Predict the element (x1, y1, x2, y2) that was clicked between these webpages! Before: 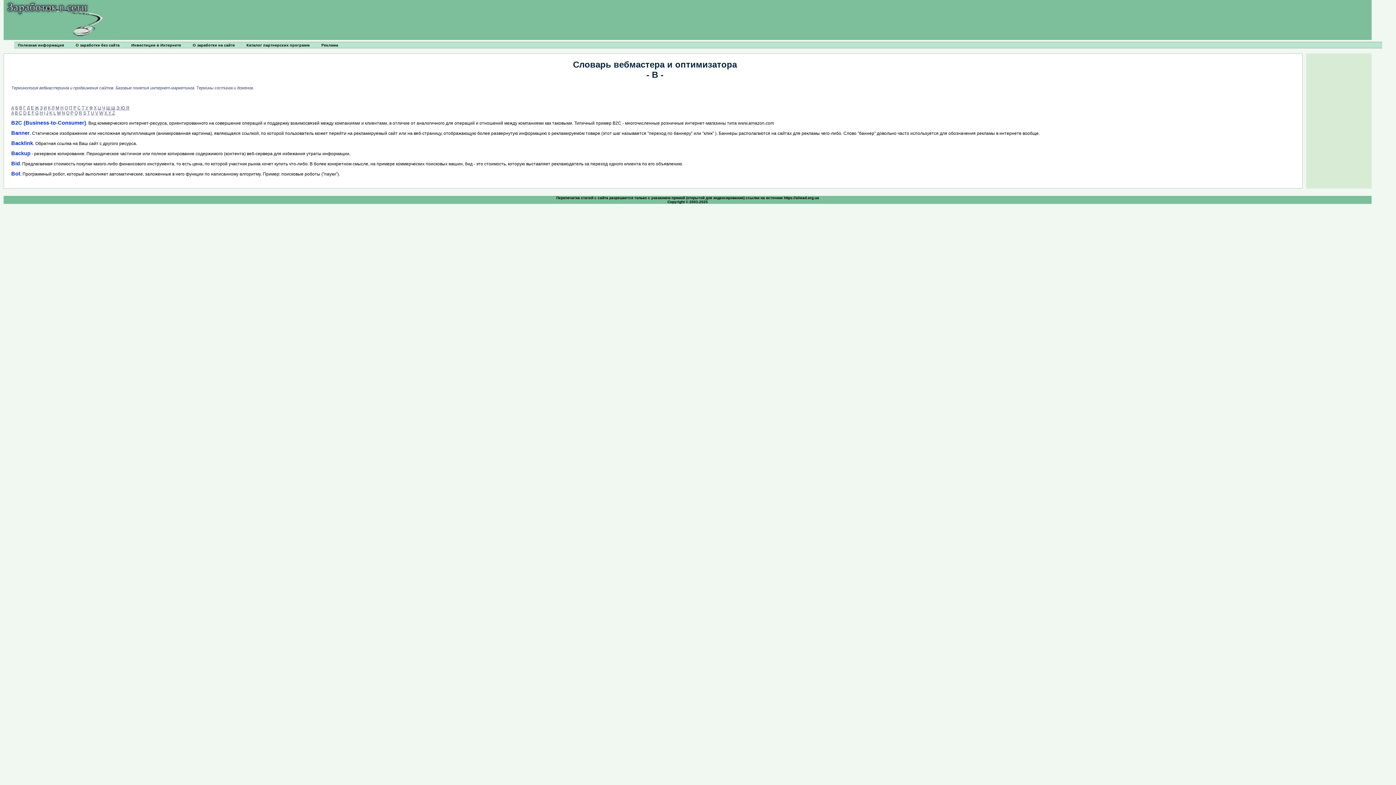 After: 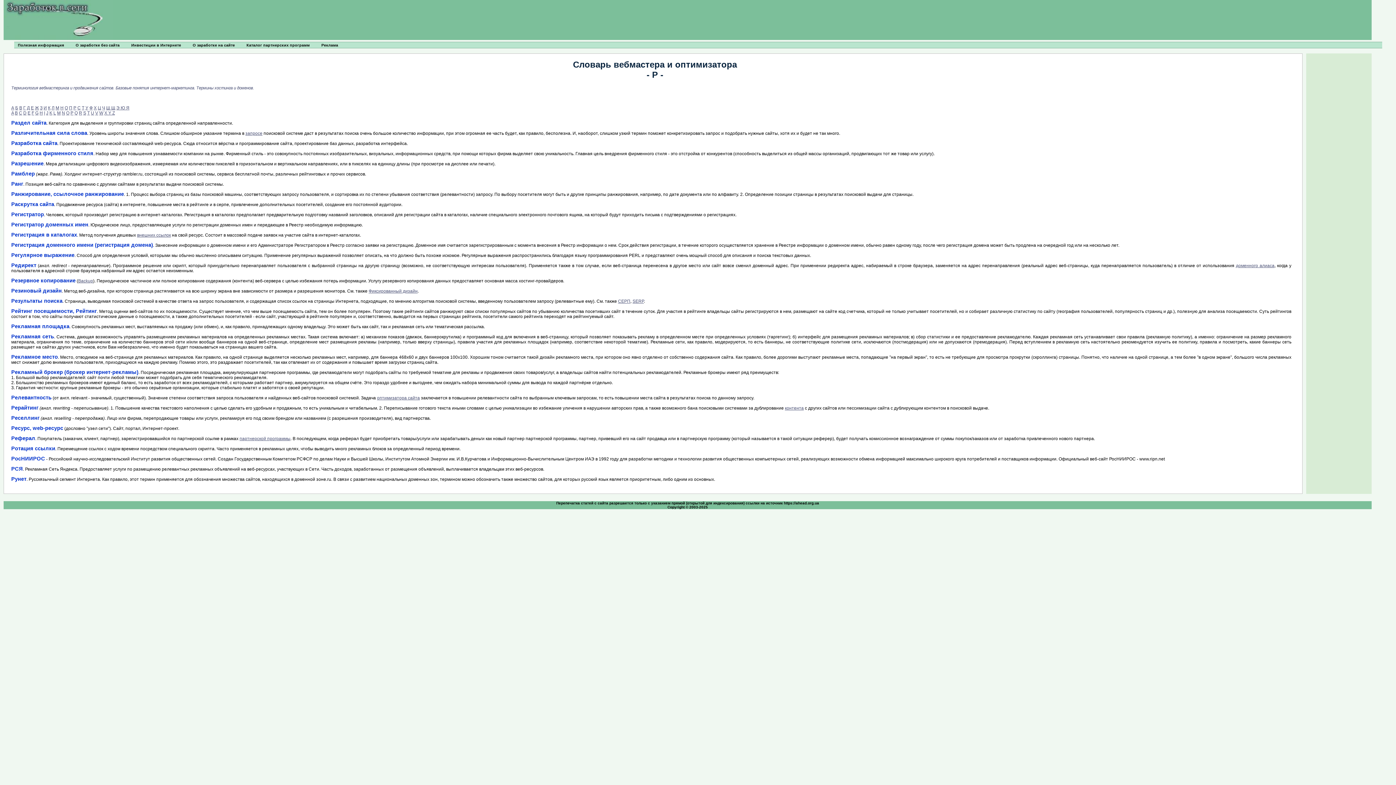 Action: label: Р bbox: (73, 105, 76, 110)